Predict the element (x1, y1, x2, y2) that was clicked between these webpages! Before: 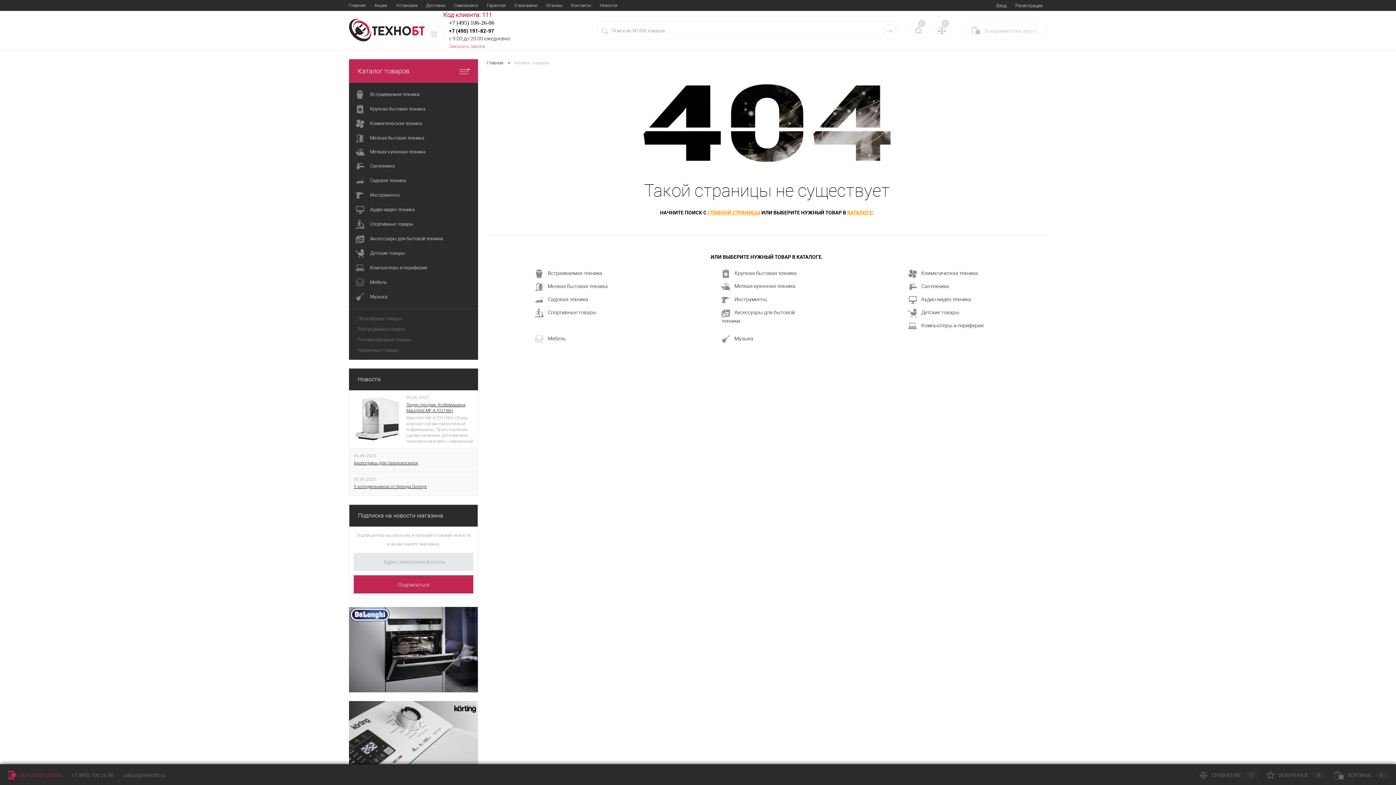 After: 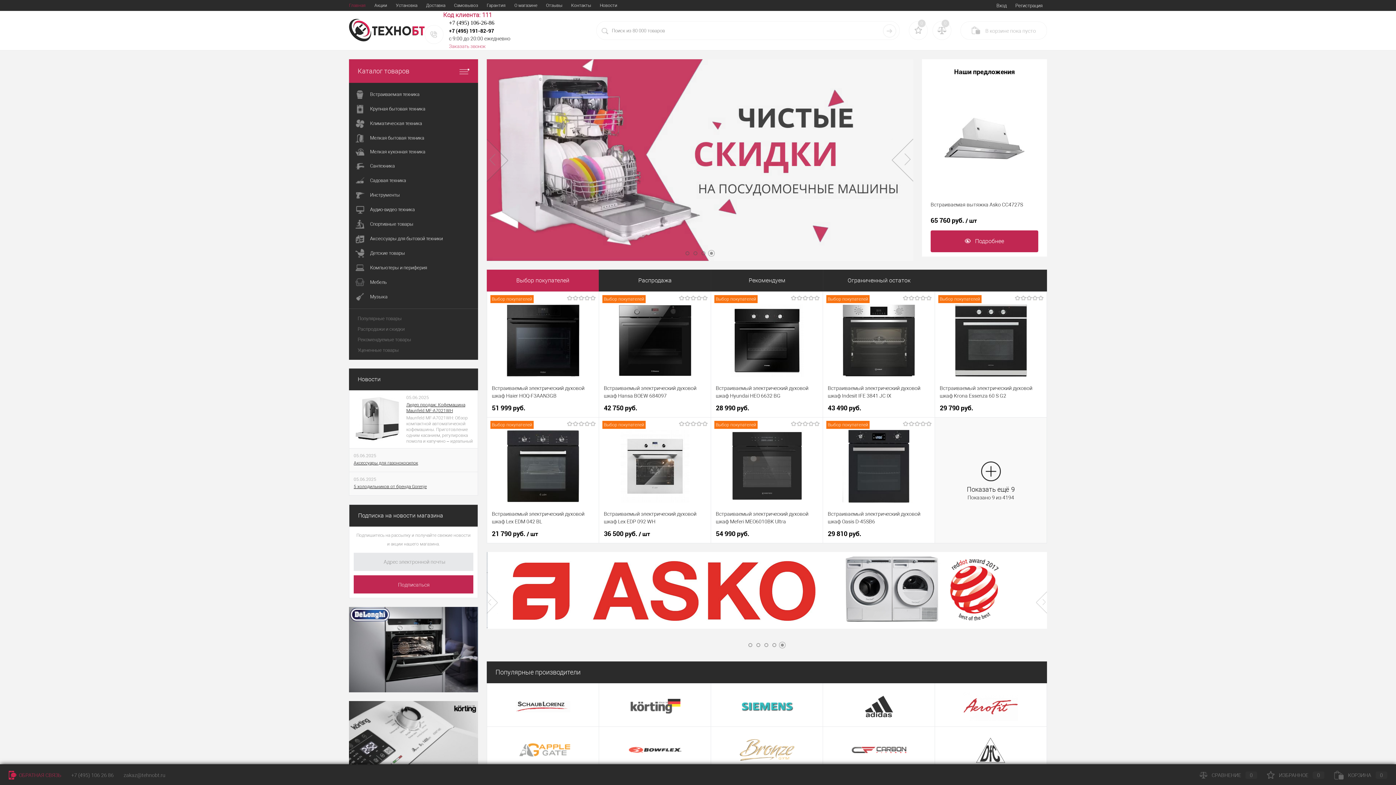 Action: bbox: (486, 84, 1047, 164)